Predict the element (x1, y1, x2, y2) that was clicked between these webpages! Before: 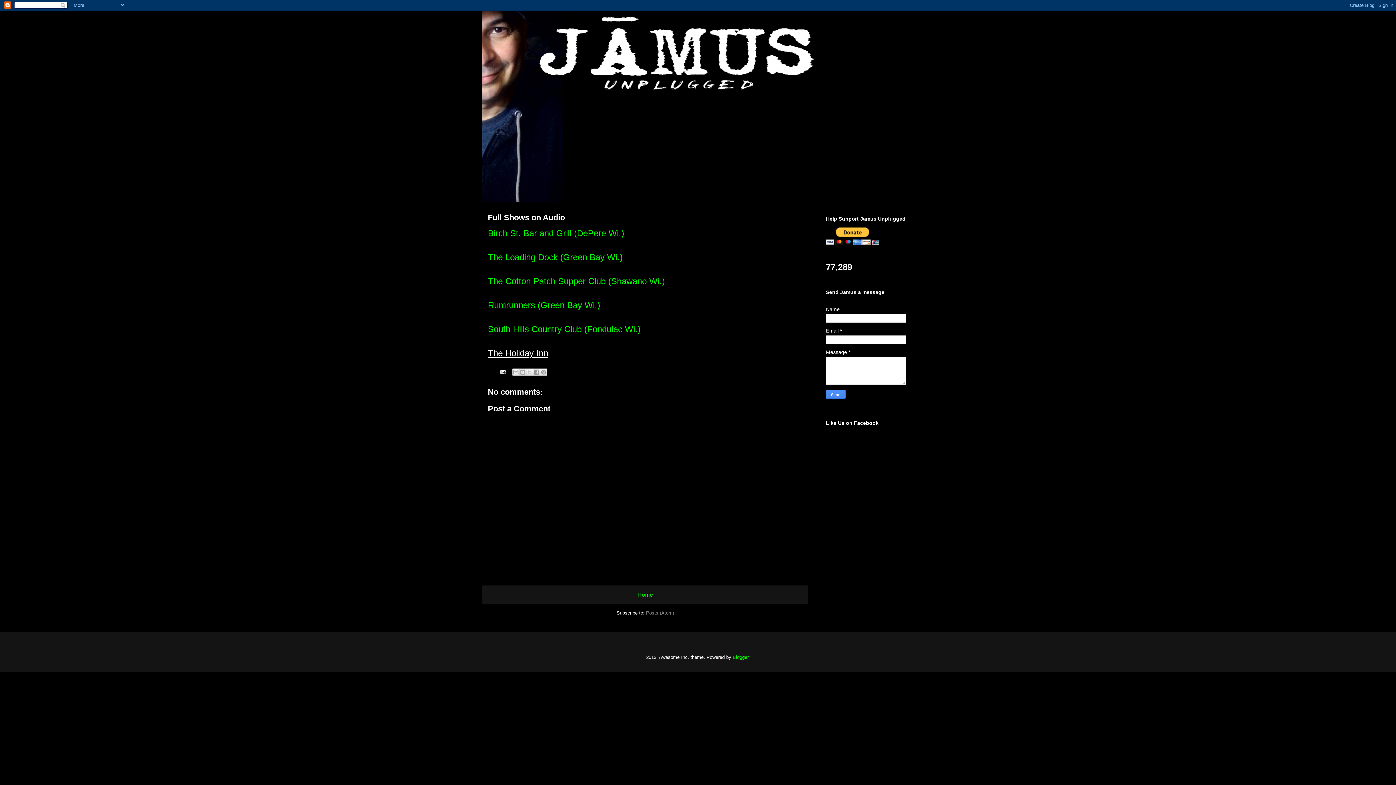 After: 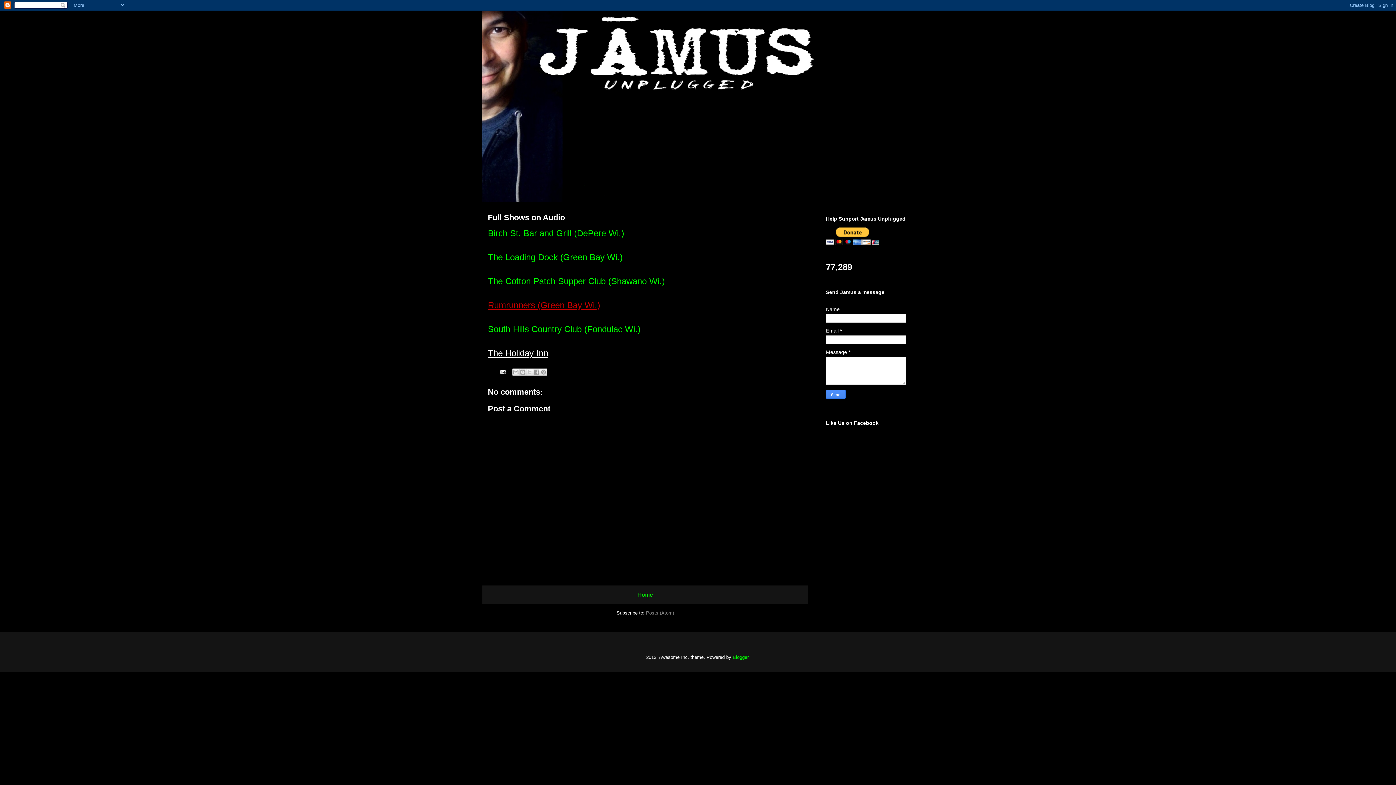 Action: bbox: (488, 300, 600, 310) label: Rumrunners (Green Bay Wi.)